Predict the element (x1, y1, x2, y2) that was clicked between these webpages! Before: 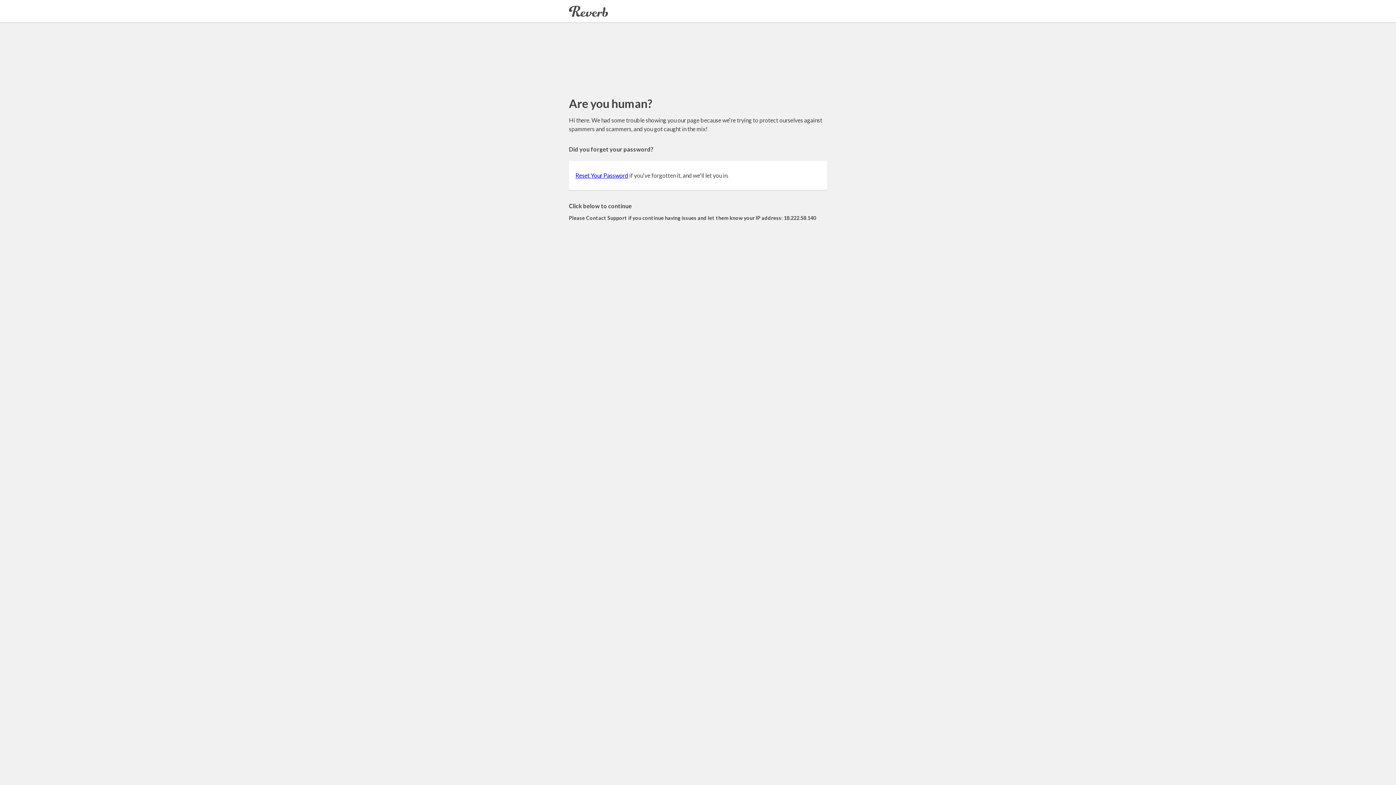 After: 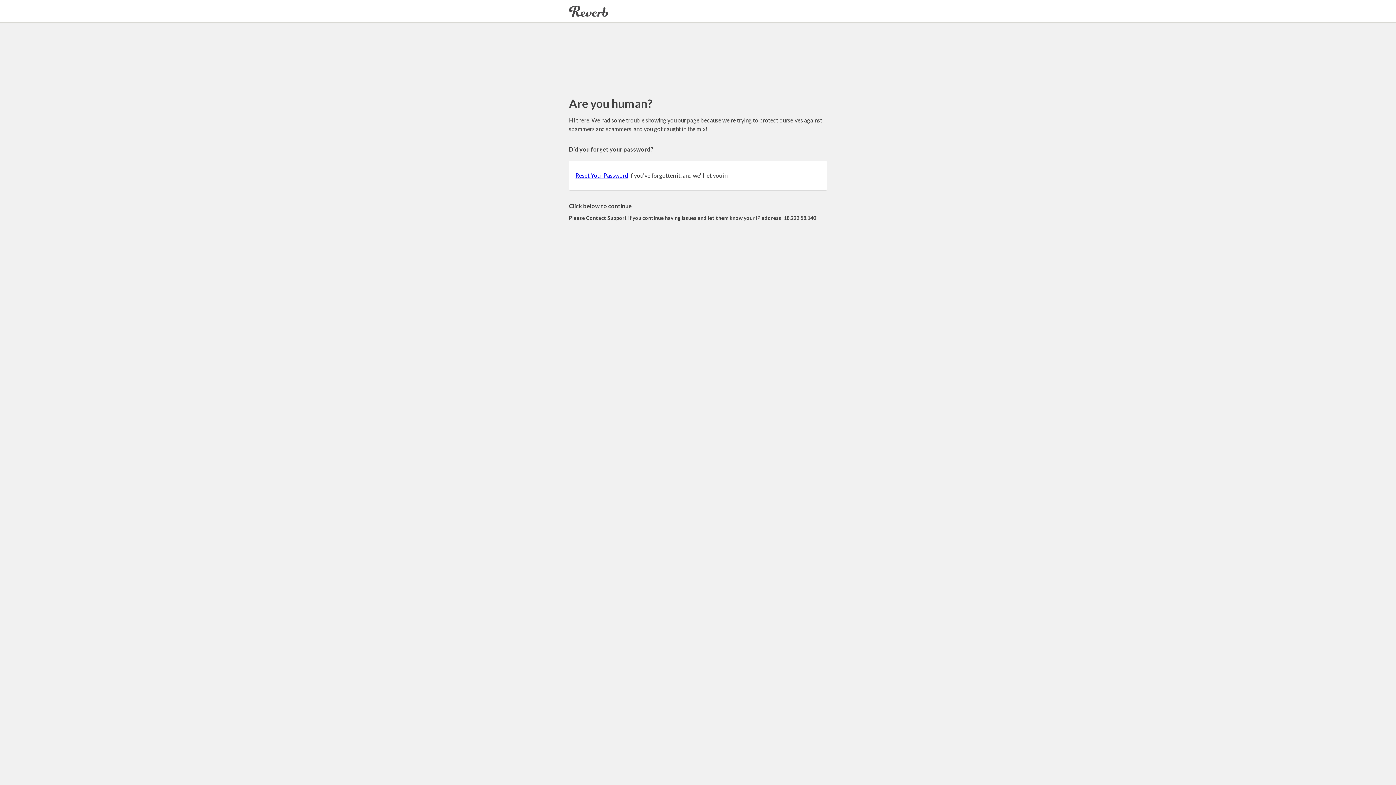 Action: bbox: (575, 172, 628, 178) label: Reset Your Password